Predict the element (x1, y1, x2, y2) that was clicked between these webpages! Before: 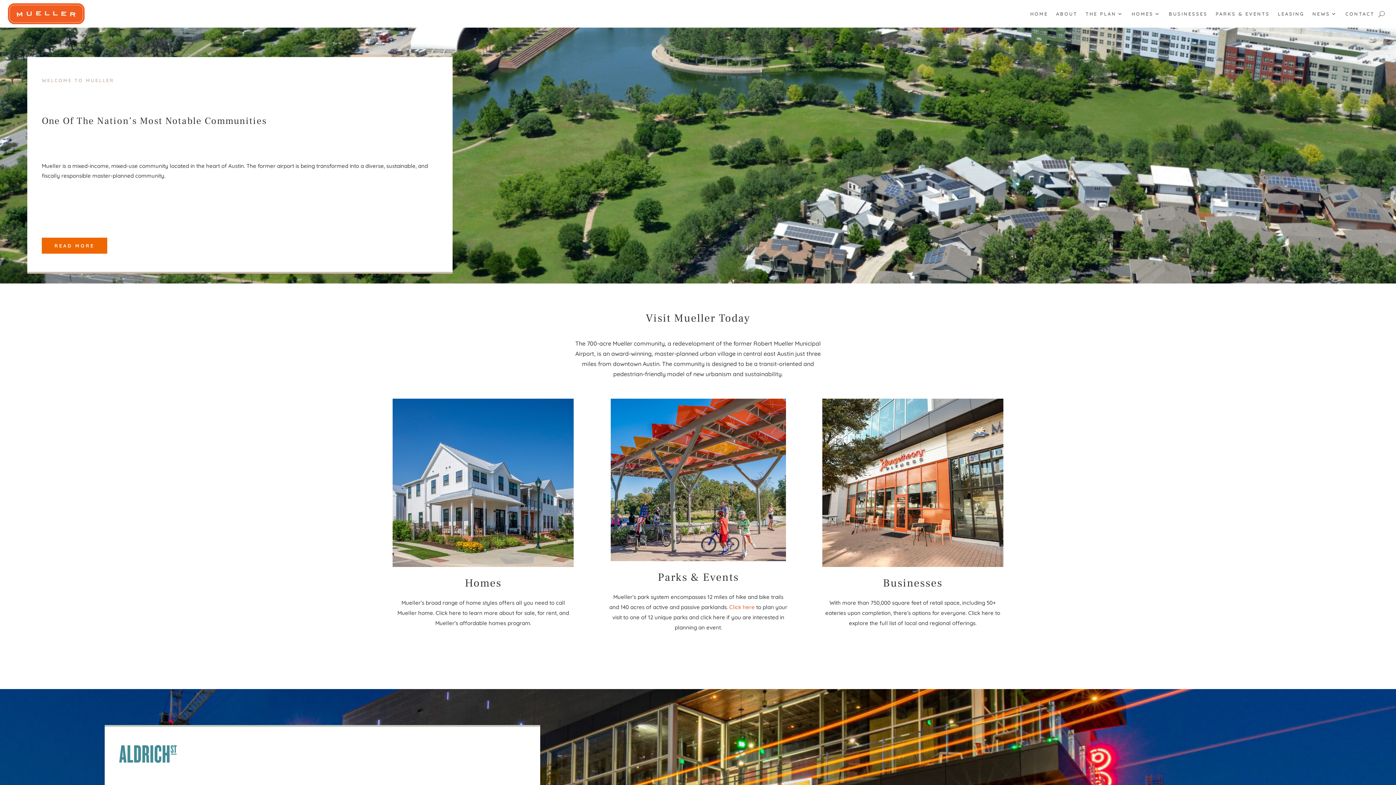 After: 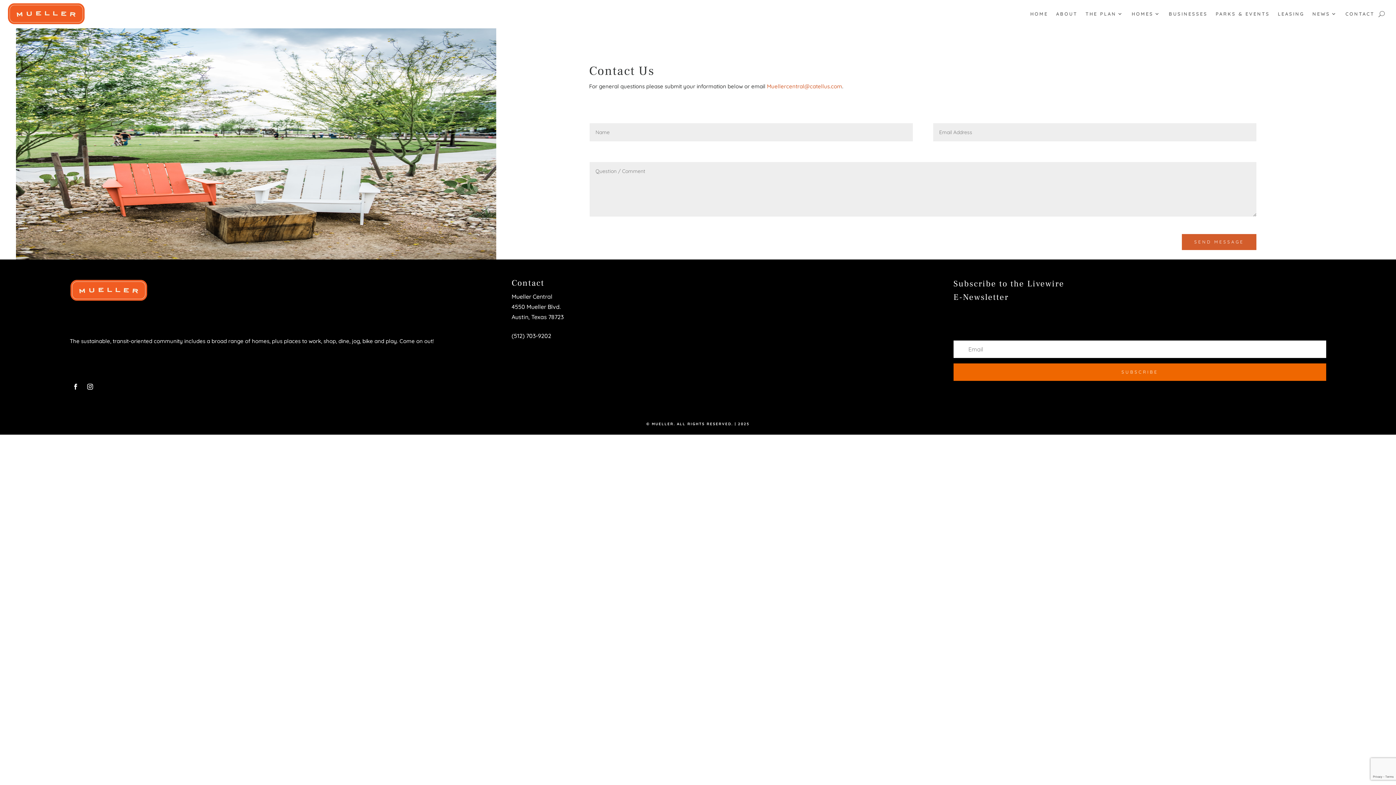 Action: label: CONTACT bbox: (1345, 0, 1374, 27)